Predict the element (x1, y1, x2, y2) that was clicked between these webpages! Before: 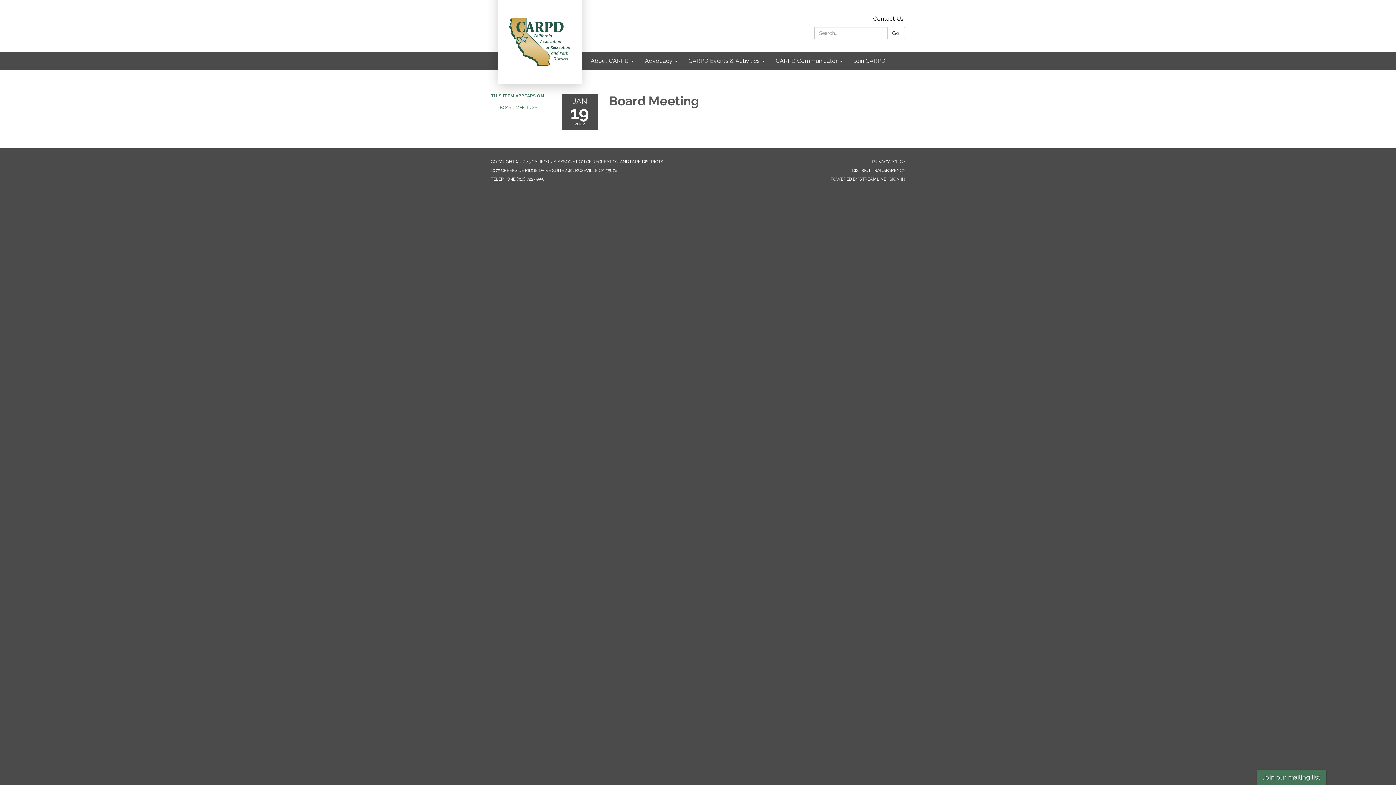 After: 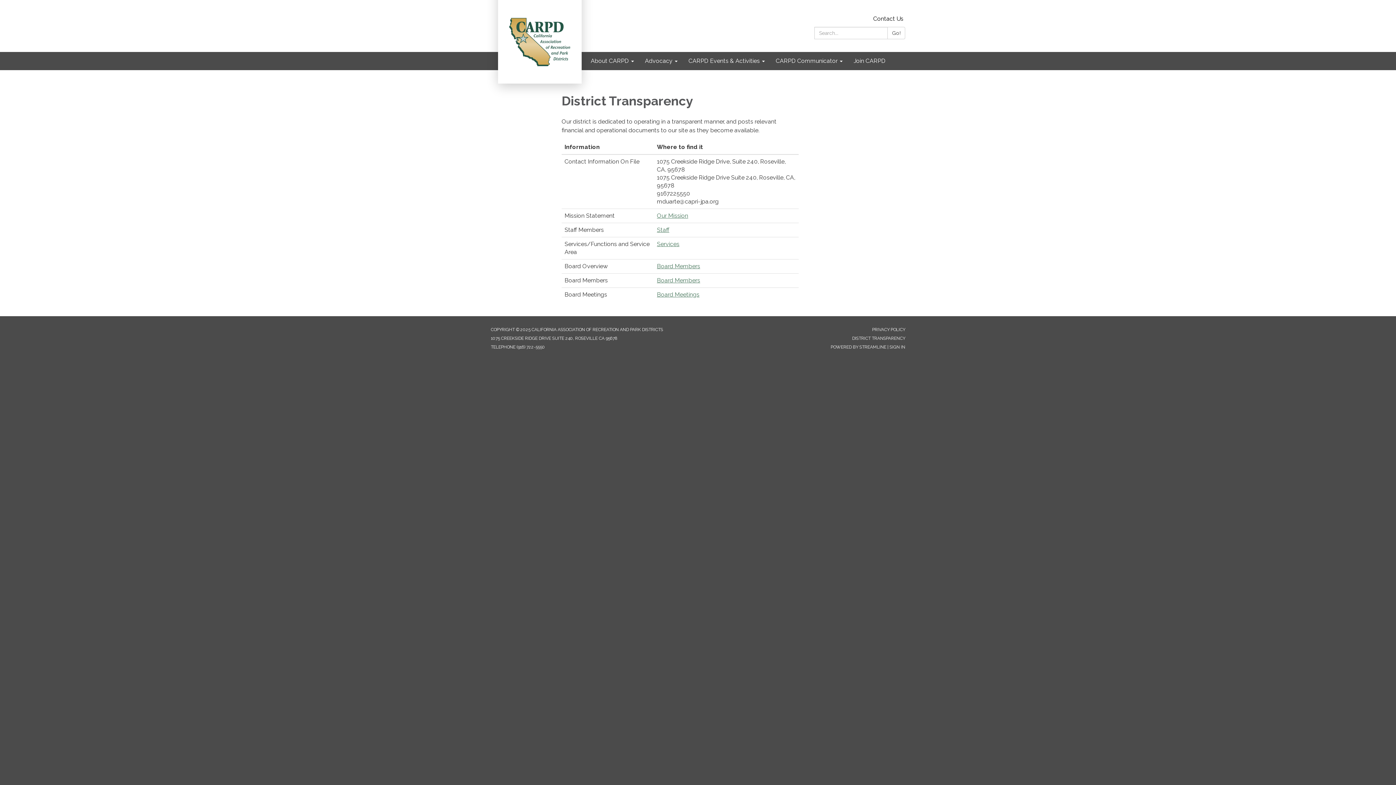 Action: bbox: (852, 168, 905, 173) label: DISTRICT TRANSPARENCY